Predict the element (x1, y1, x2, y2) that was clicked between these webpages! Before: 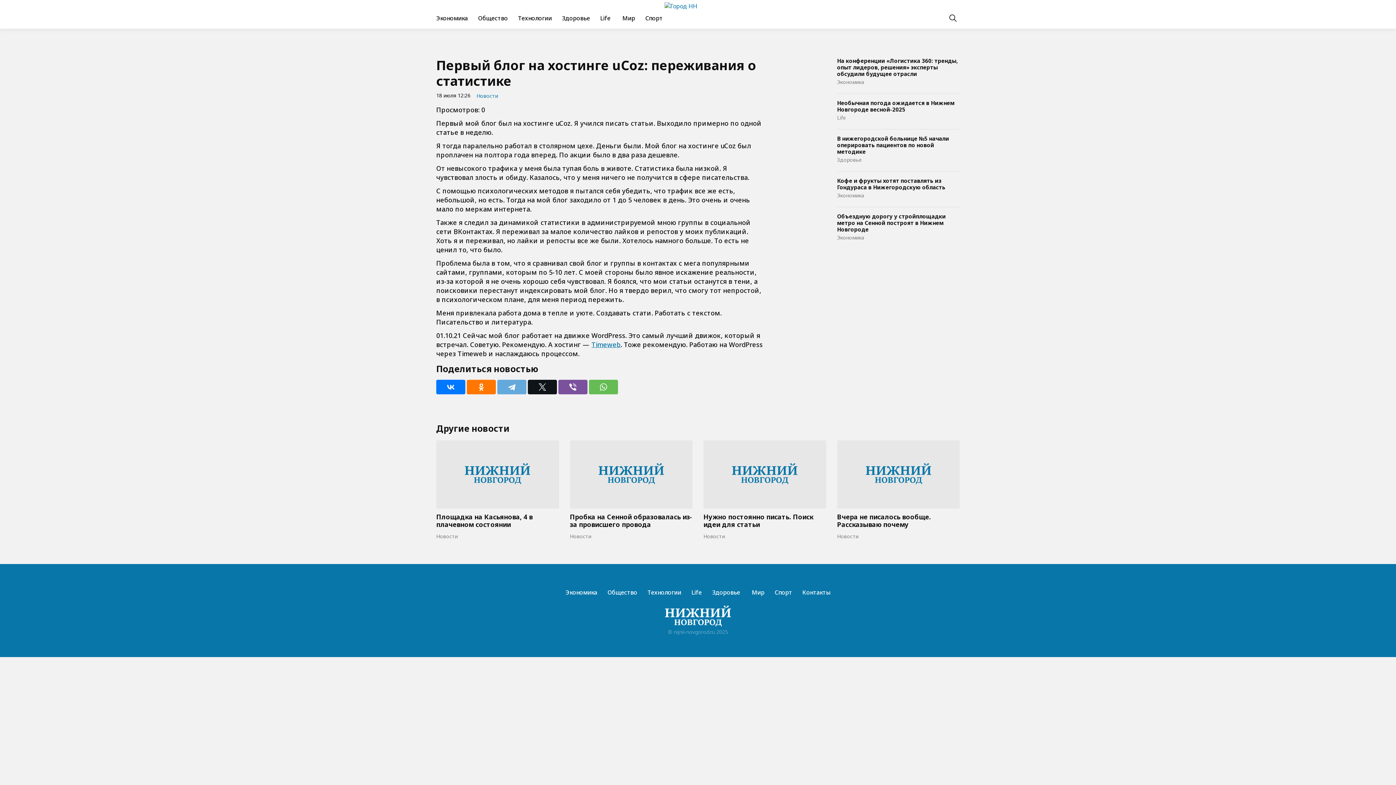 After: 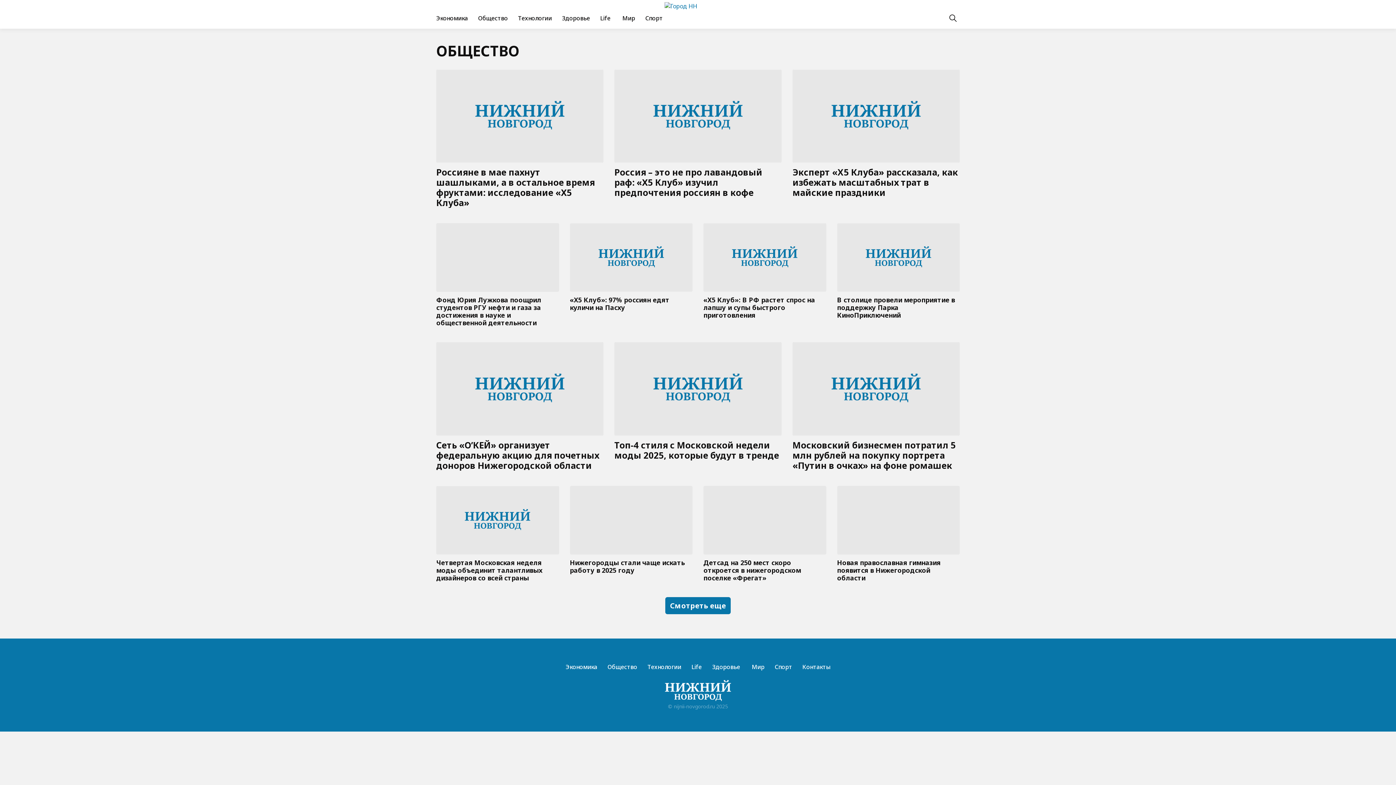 Action: bbox: (602, 586, 642, 599) label: Общество